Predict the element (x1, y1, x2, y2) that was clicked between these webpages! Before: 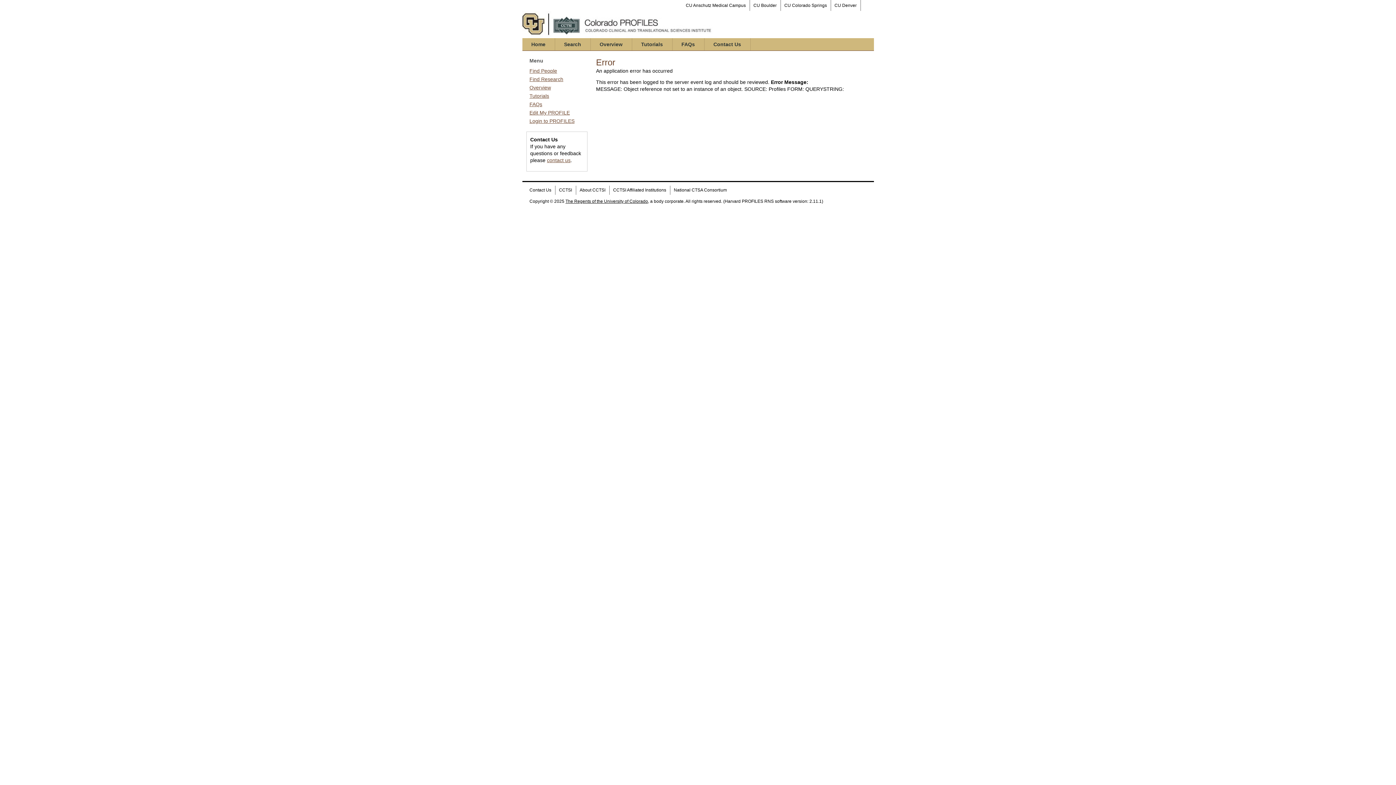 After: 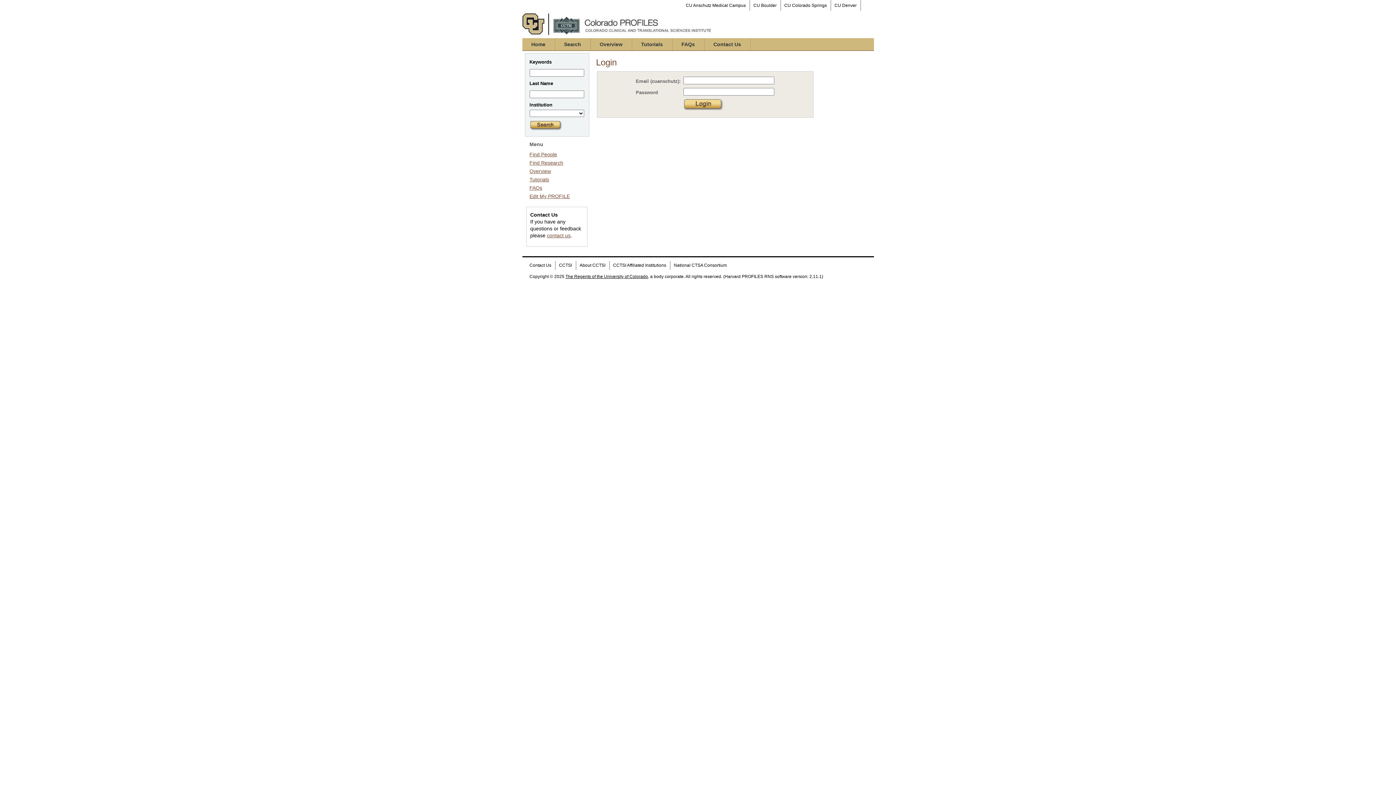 Action: bbox: (529, 109, 570, 115) label: Edit My PROFILE